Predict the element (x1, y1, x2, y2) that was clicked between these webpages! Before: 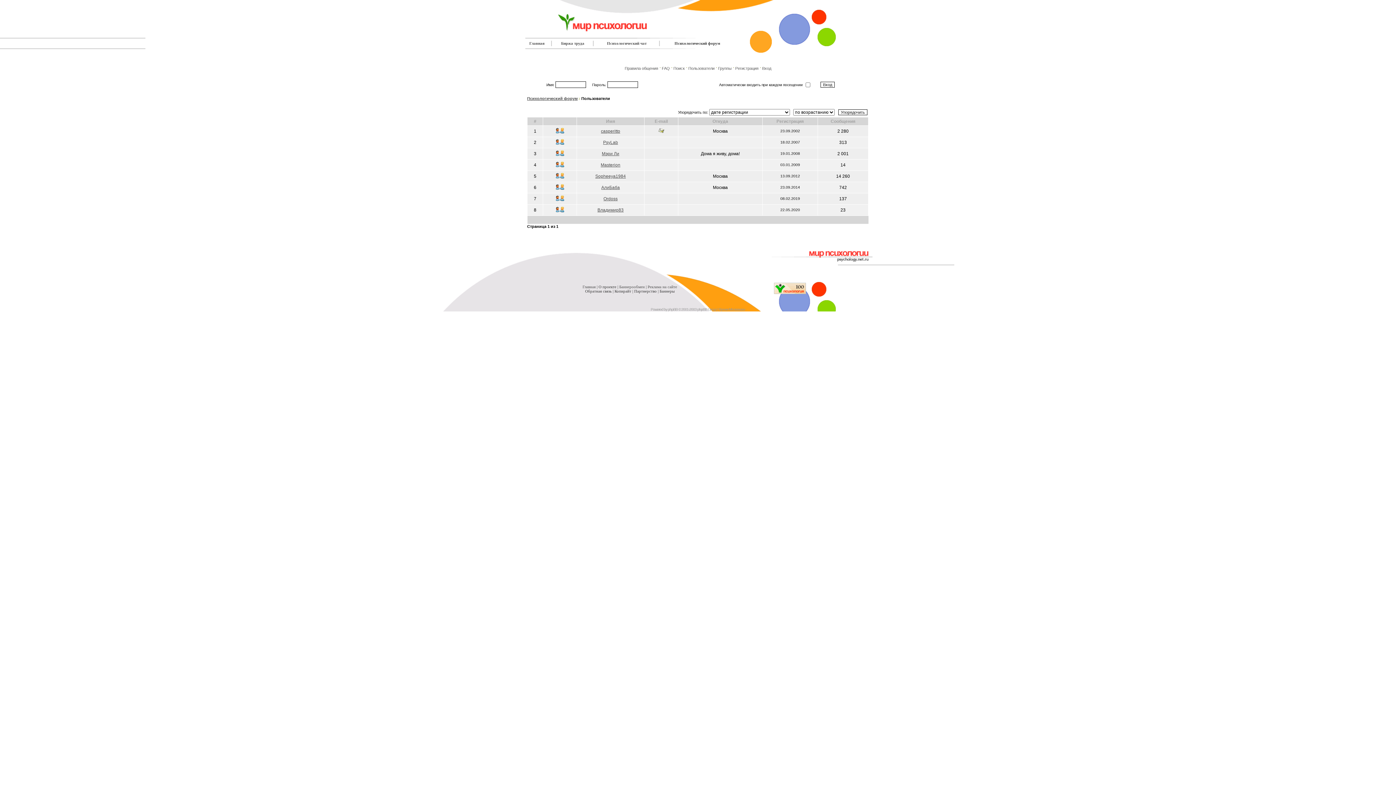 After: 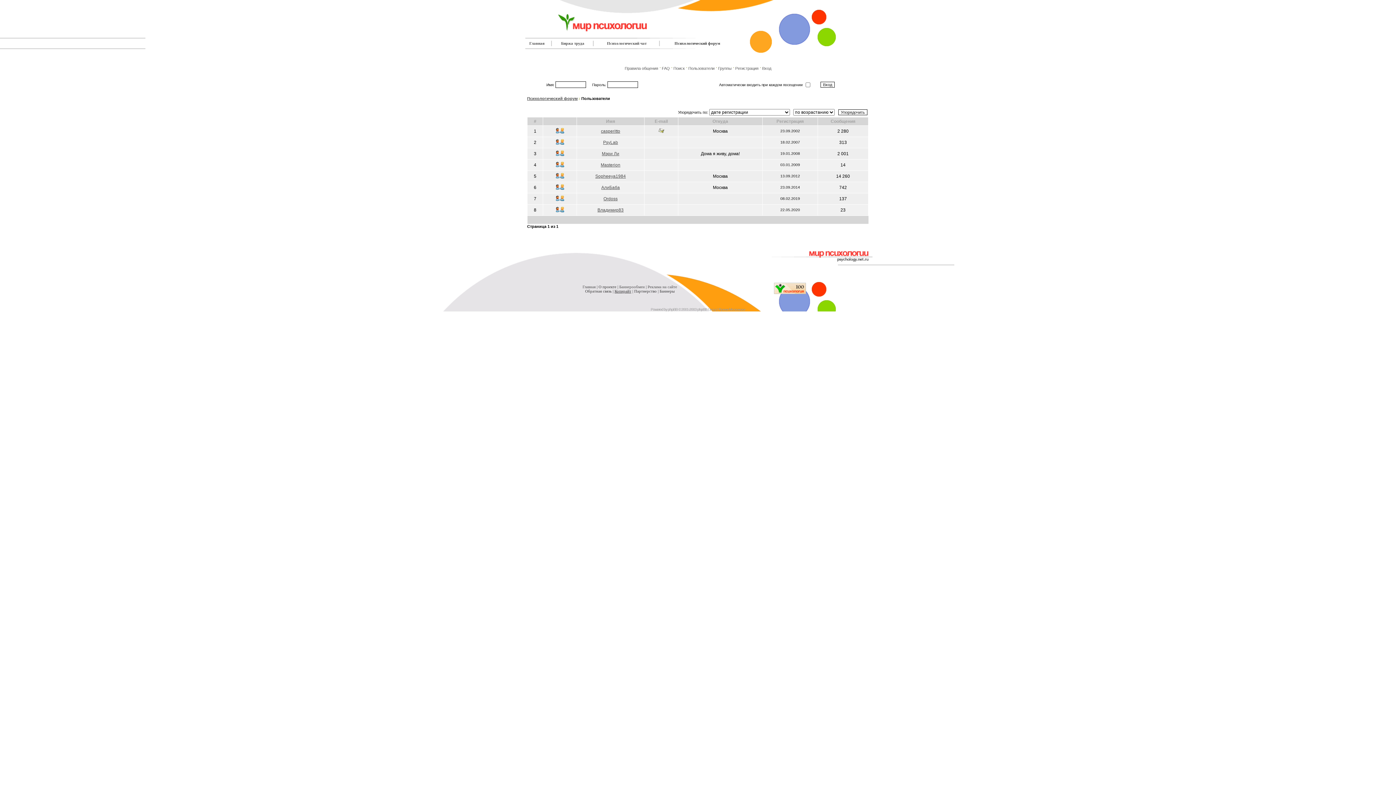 Action: bbox: (614, 289, 631, 293) label: Копирайт